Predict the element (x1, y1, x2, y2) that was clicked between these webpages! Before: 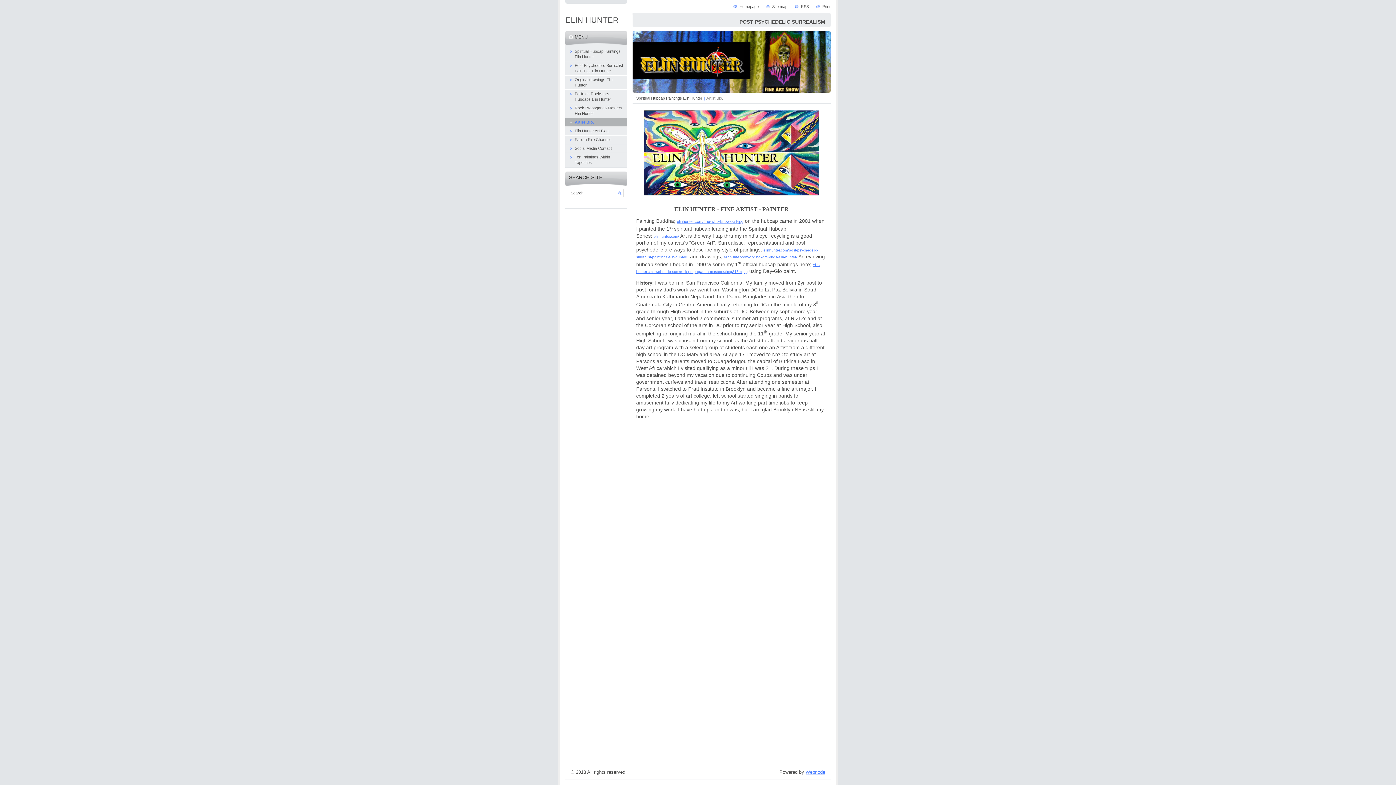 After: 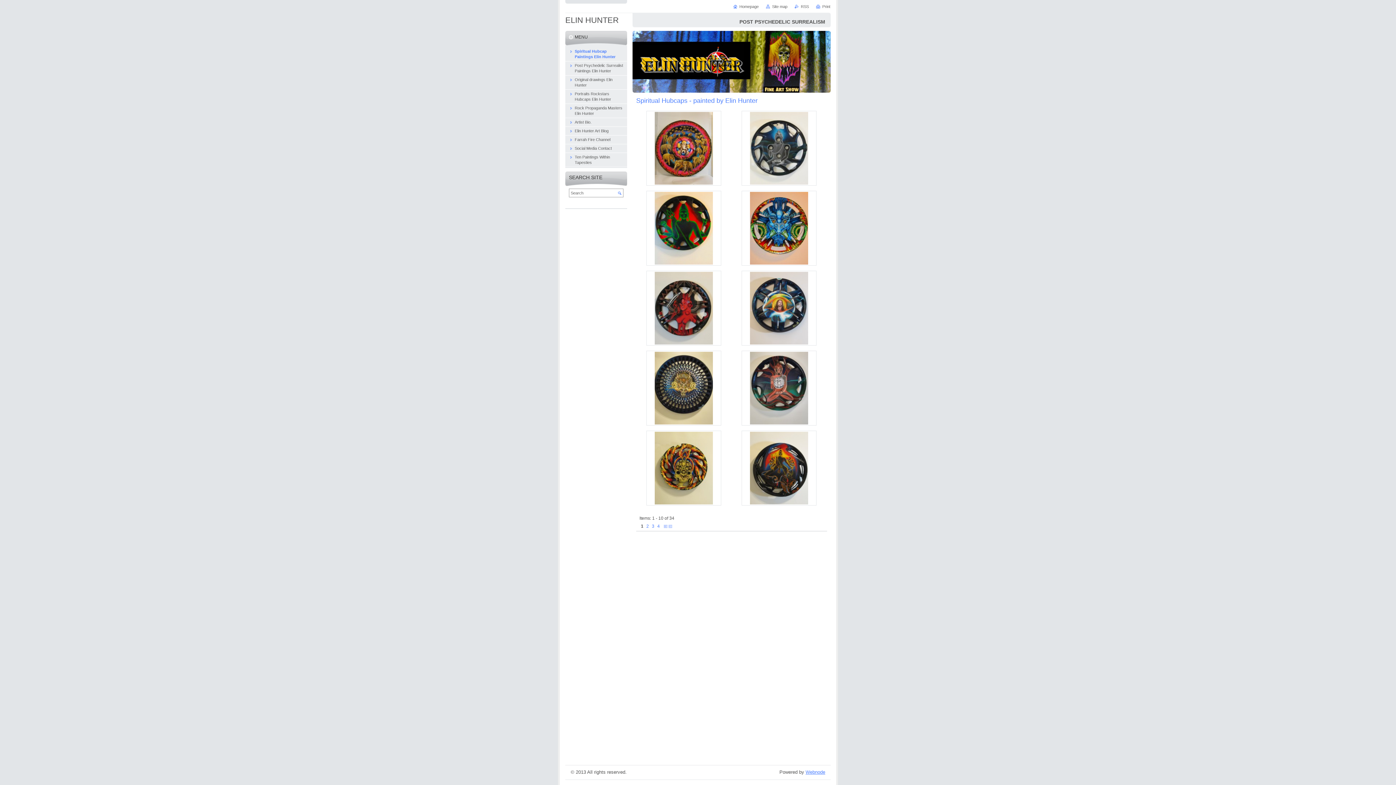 Action: bbox: (636, 95, 702, 100) label: Spiritual Hubcap Paintings Elin Hunter